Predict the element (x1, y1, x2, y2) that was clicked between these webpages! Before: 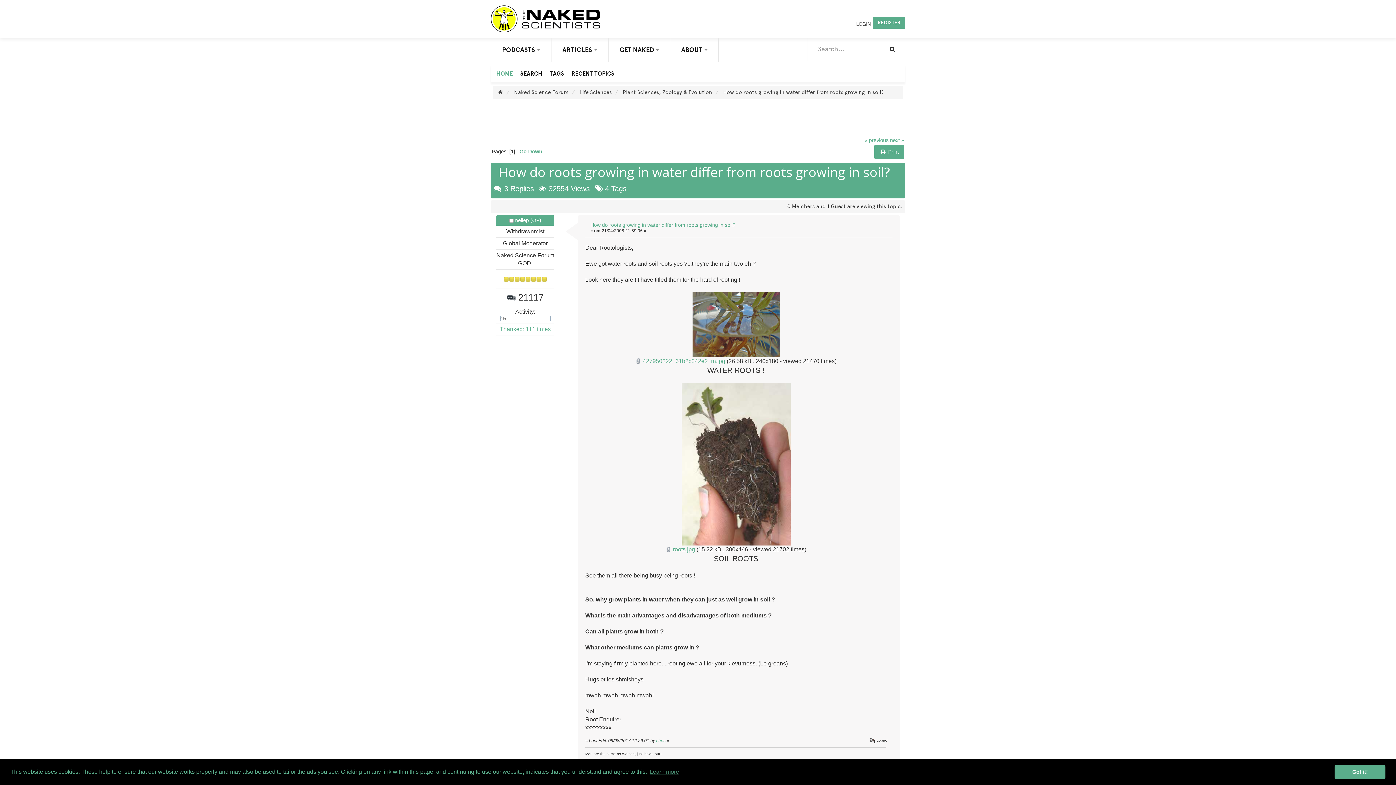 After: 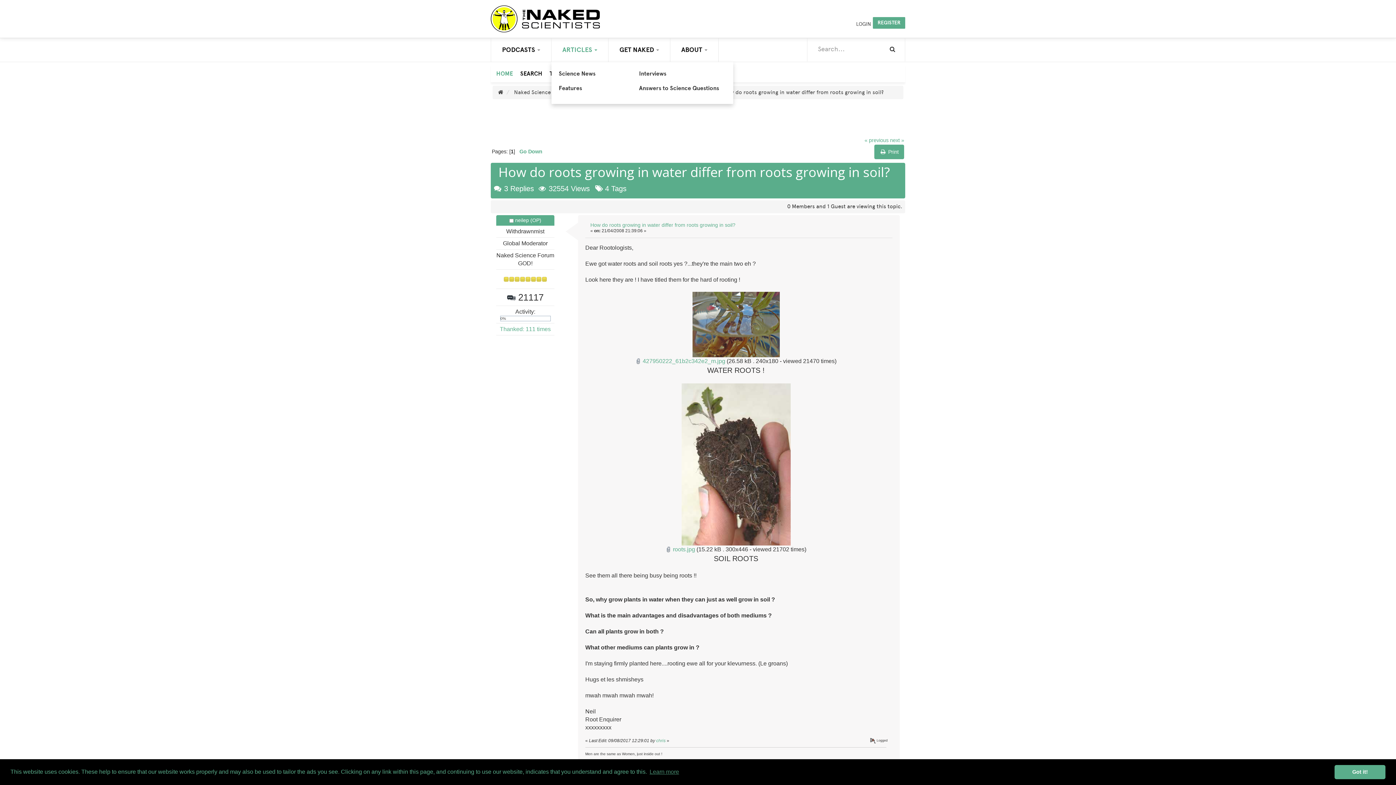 Action: bbox: (551, 38, 608, 61) label: ARTICLES 